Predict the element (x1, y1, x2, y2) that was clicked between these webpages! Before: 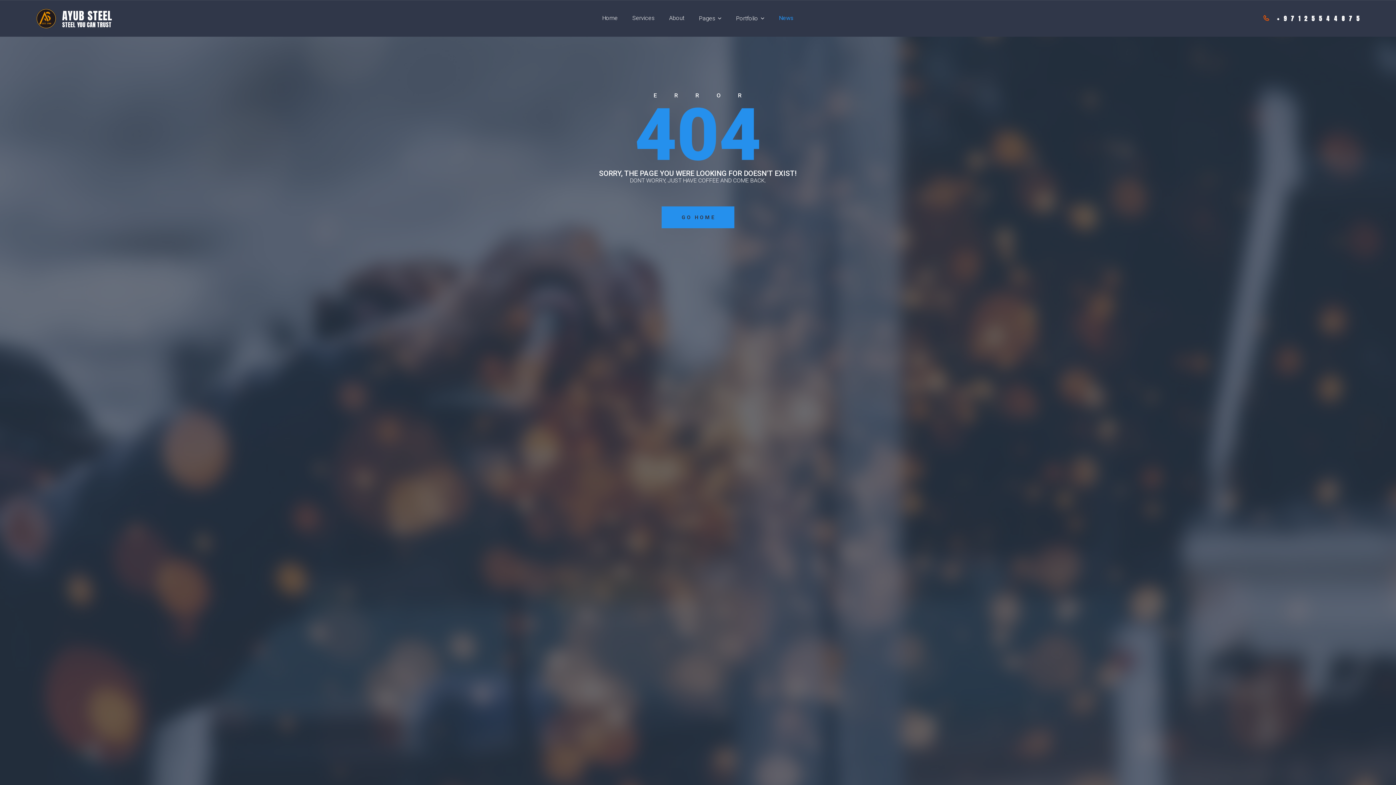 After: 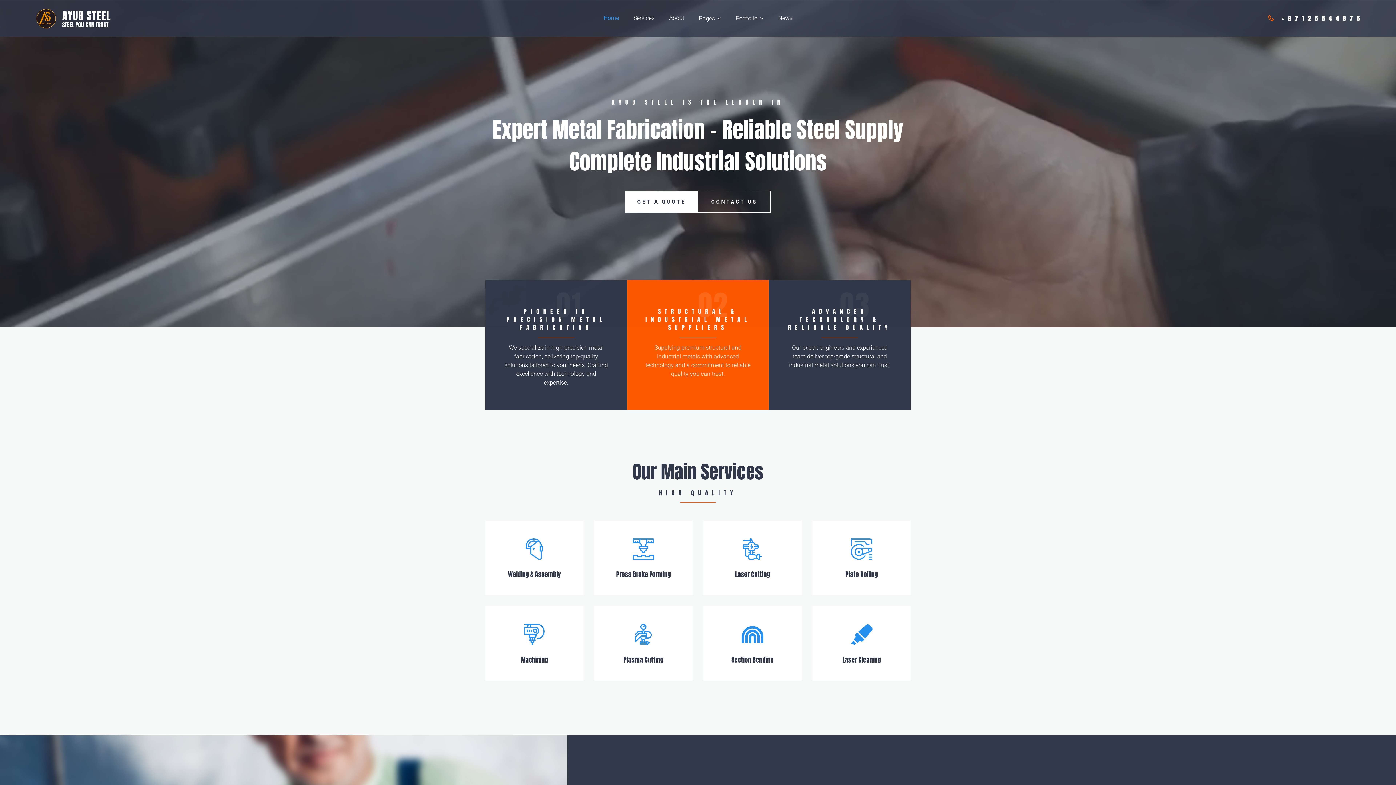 Action: label: Home bbox: (602, 0, 618, 36)